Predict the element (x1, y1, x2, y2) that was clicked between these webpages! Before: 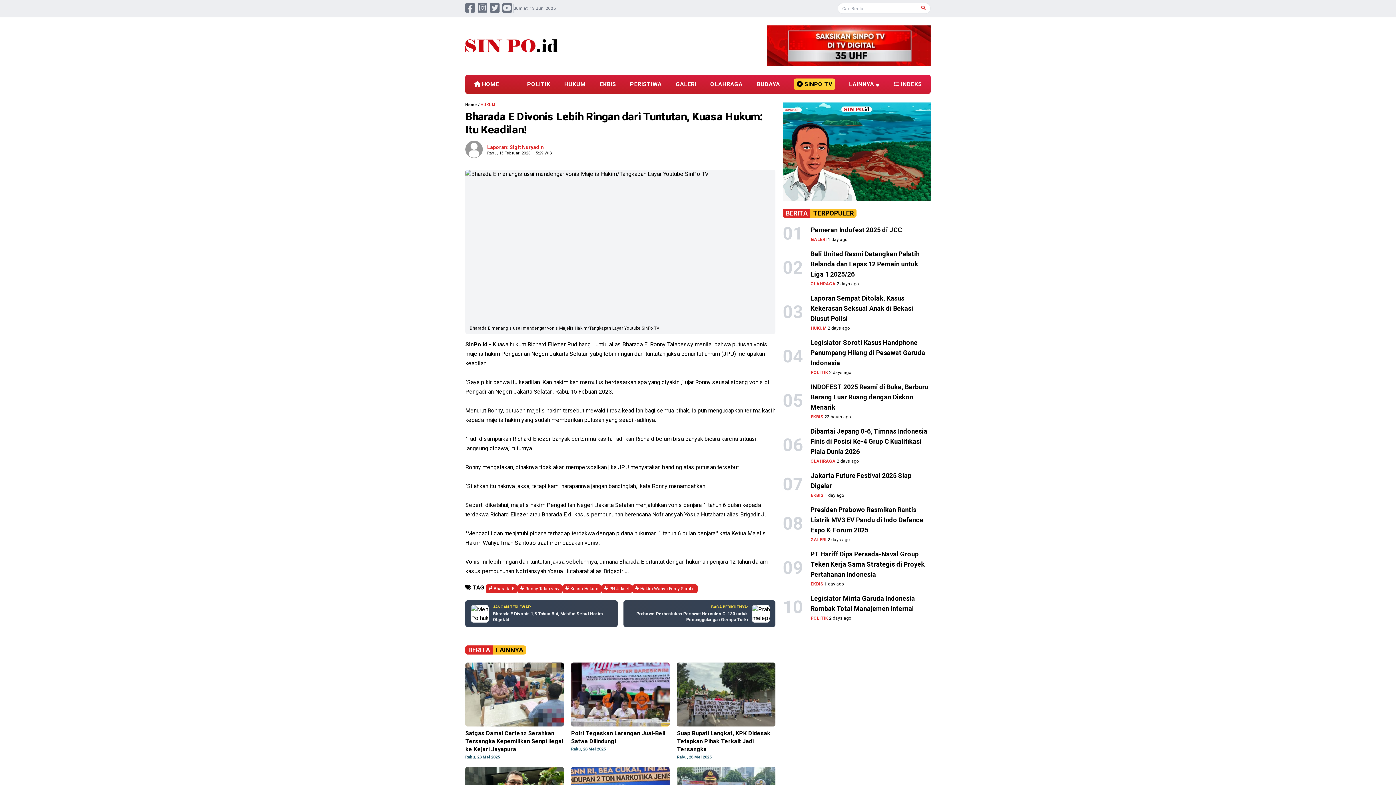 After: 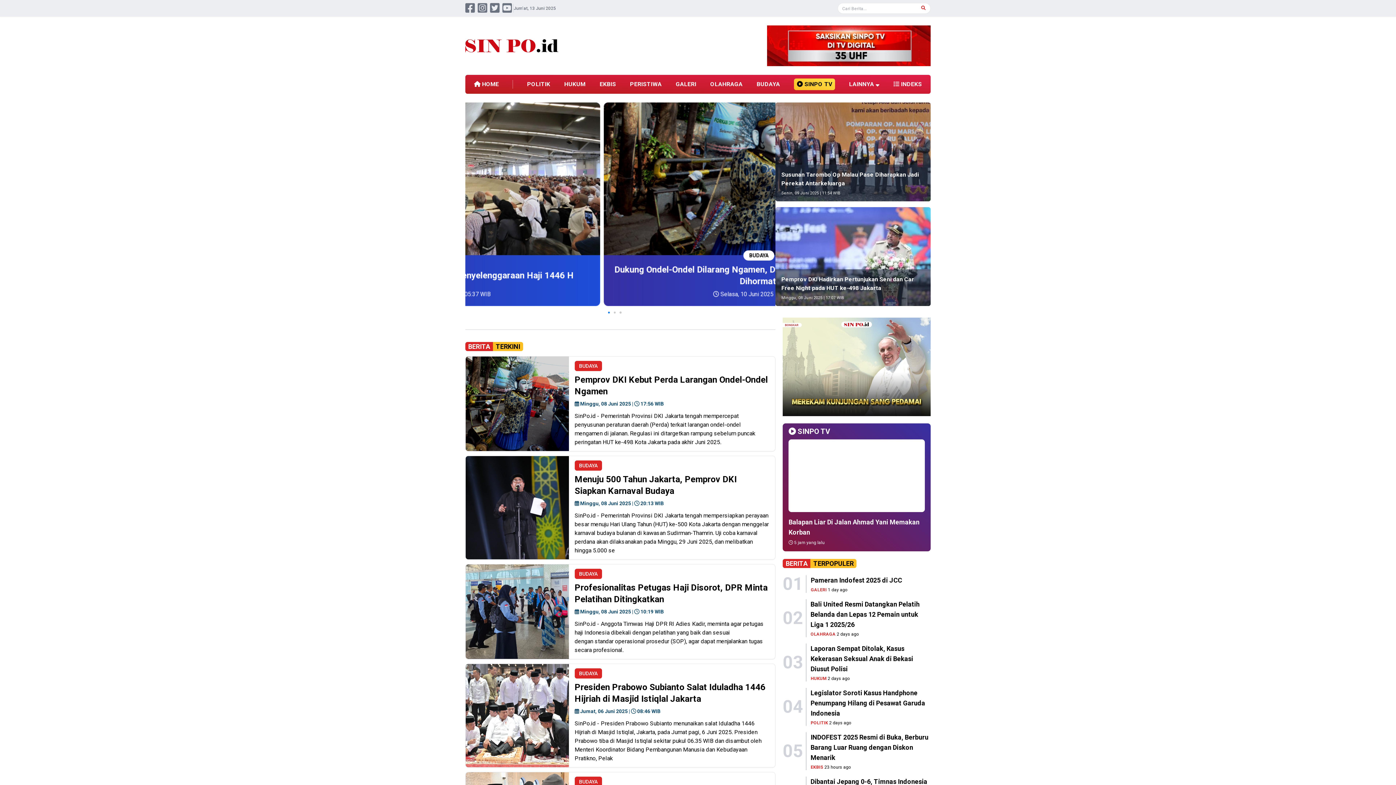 Action: label: BUDAYA bbox: (756, 80, 780, 87)